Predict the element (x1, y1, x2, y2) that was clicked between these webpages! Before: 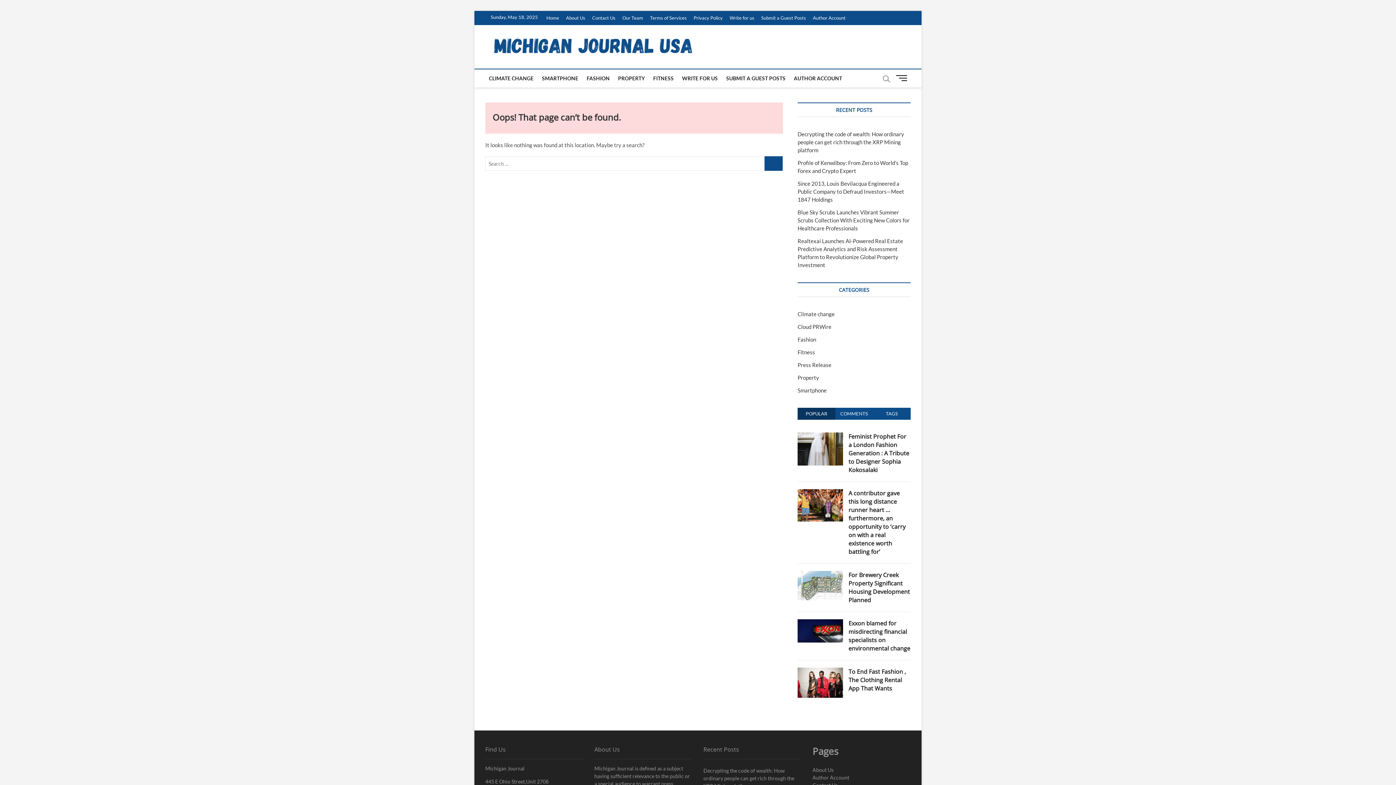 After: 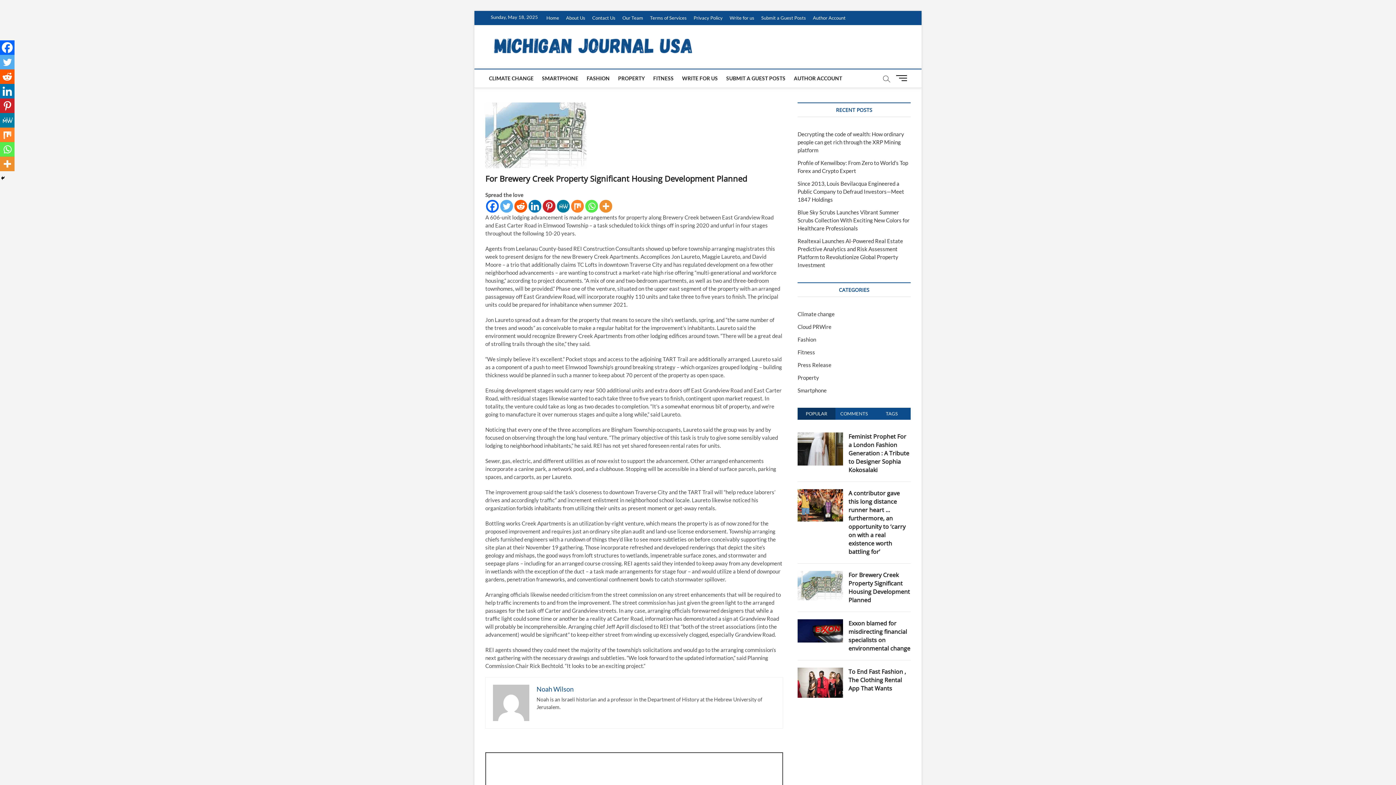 Action: bbox: (797, 572, 843, 578)